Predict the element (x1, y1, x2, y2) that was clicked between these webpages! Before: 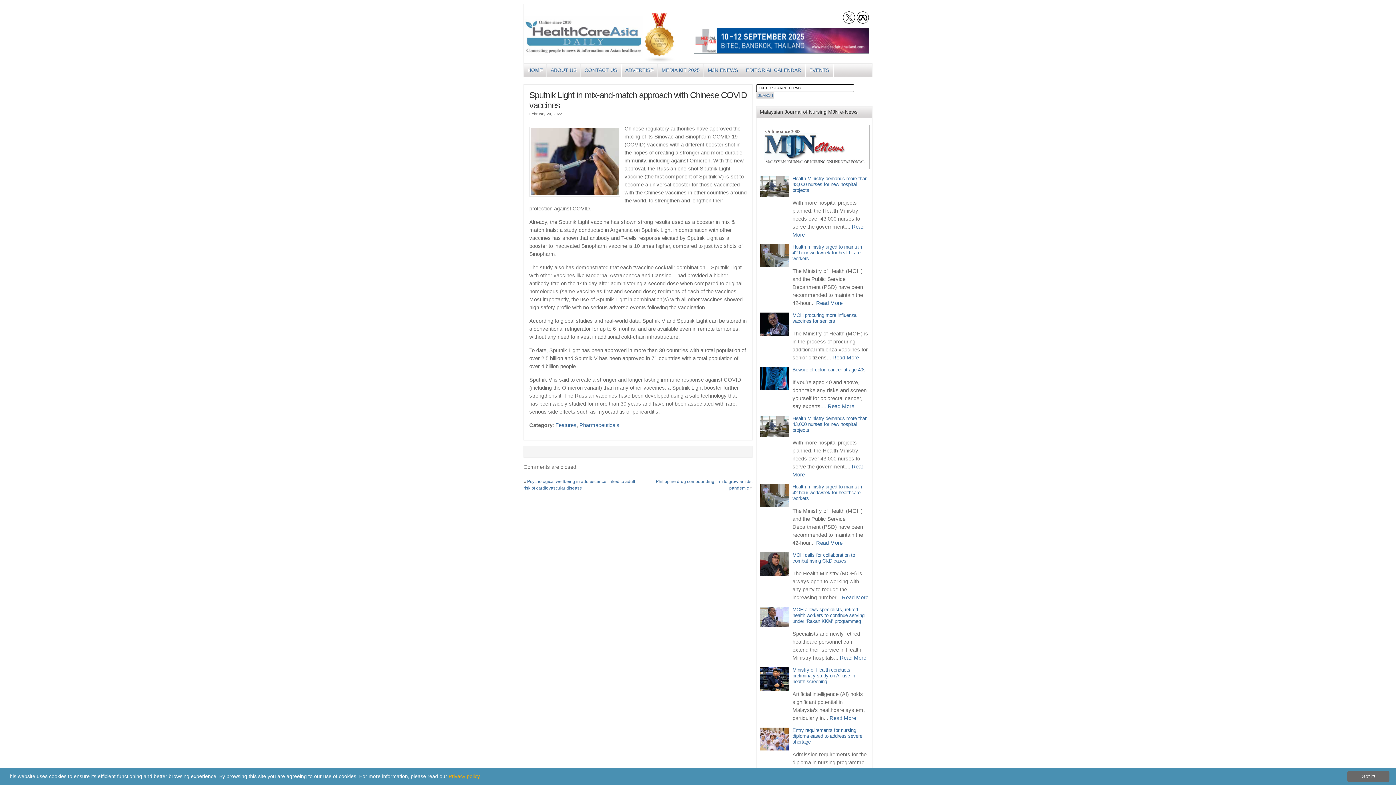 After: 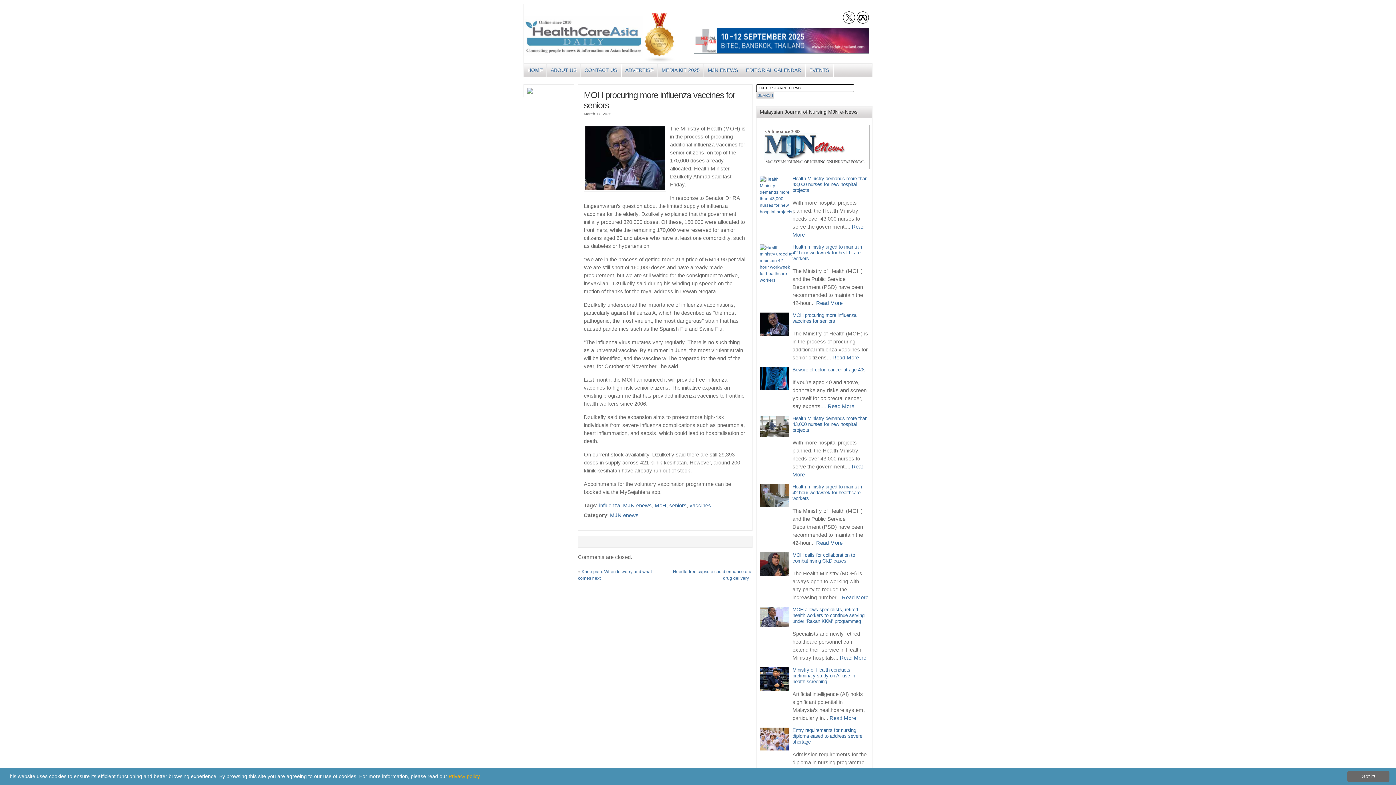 Action: bbox: (792, 312, 856, 324) label: MOH procuring more influenza vaccines for seniors